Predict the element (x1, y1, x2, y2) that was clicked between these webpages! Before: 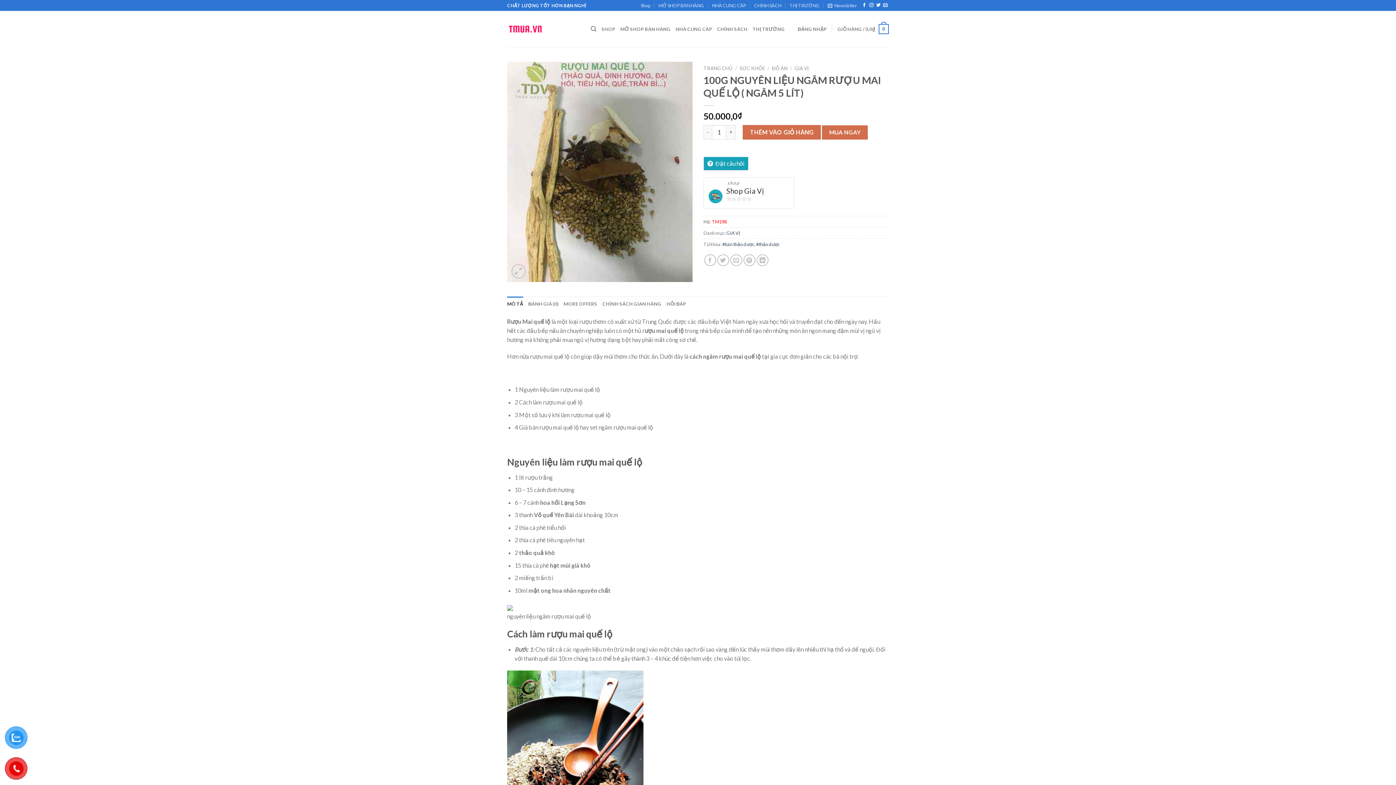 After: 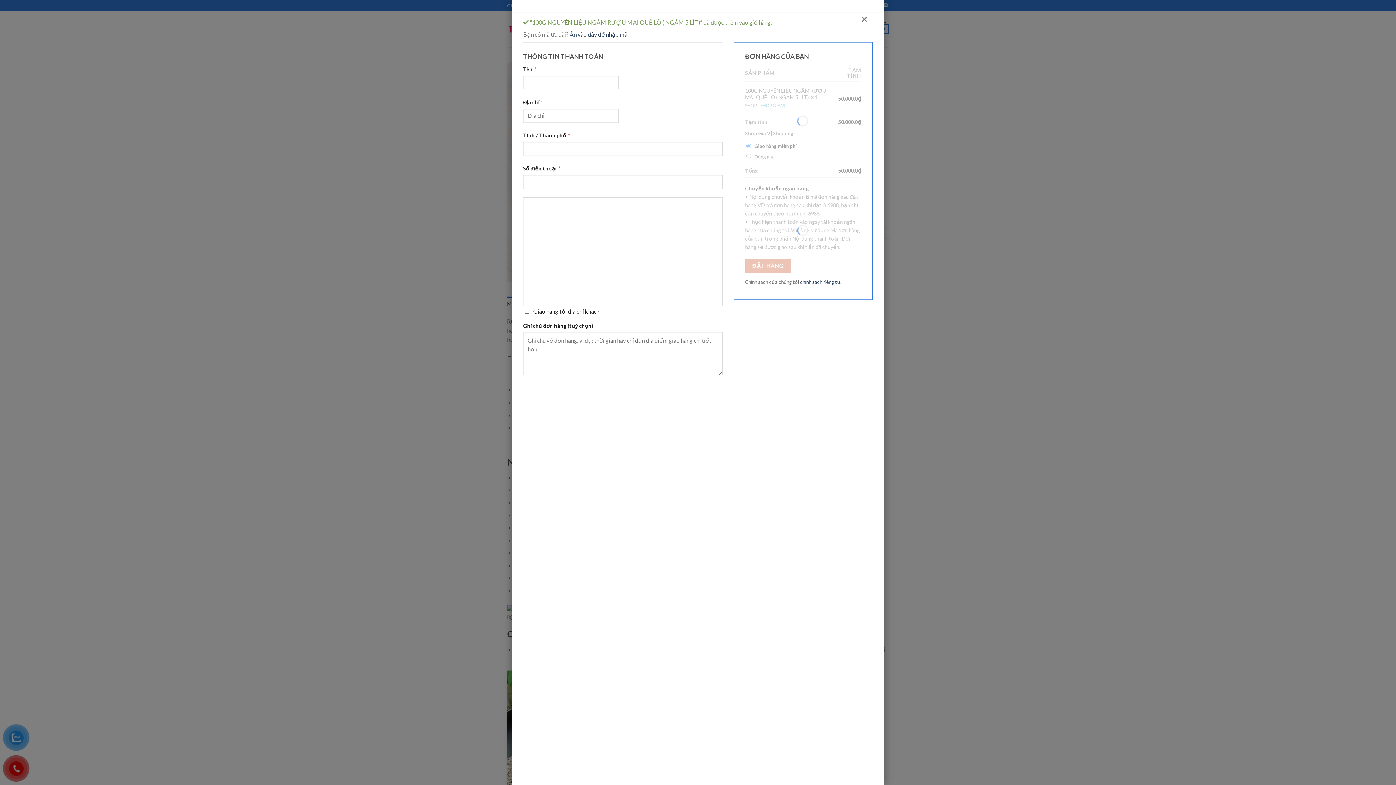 Action: bbox: (822, 125, 868, 139) label: MUA NGAY